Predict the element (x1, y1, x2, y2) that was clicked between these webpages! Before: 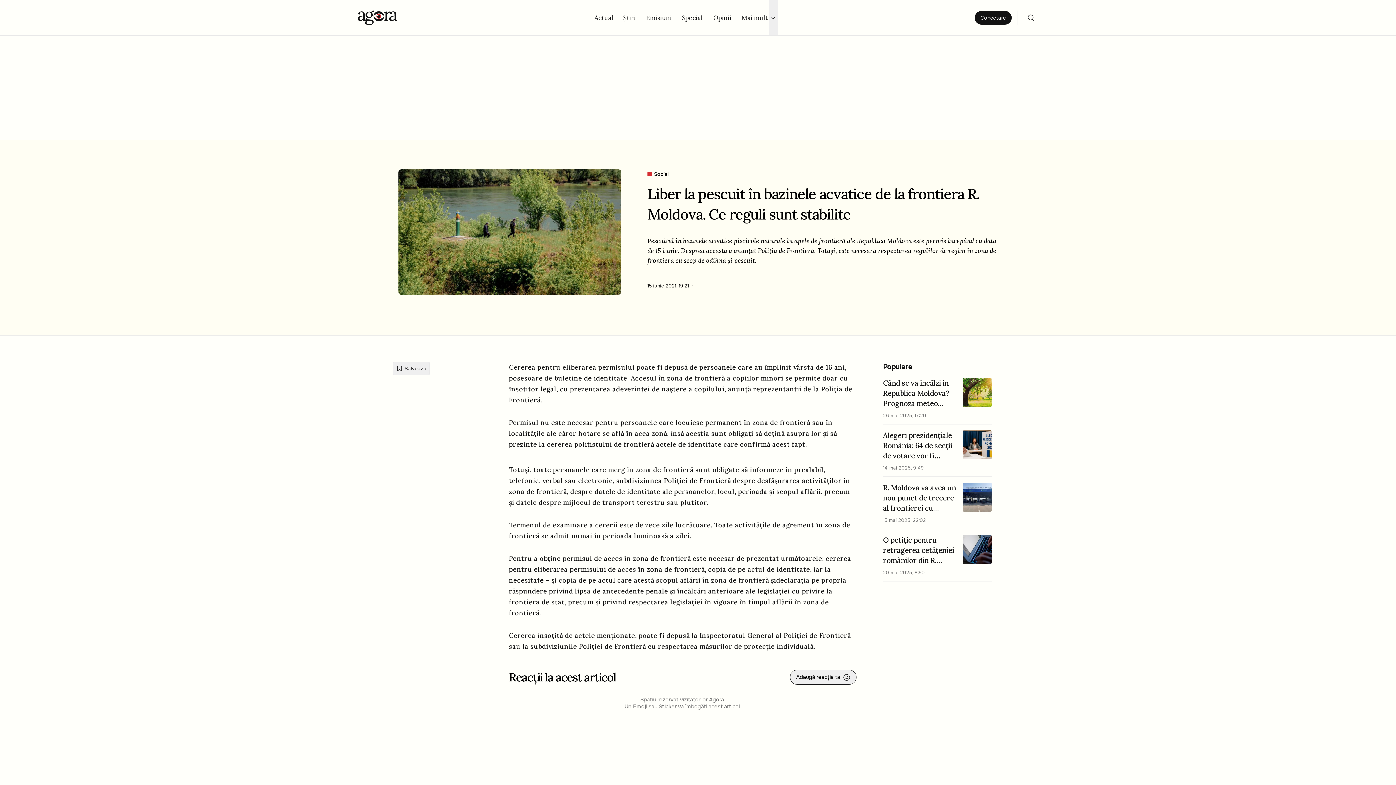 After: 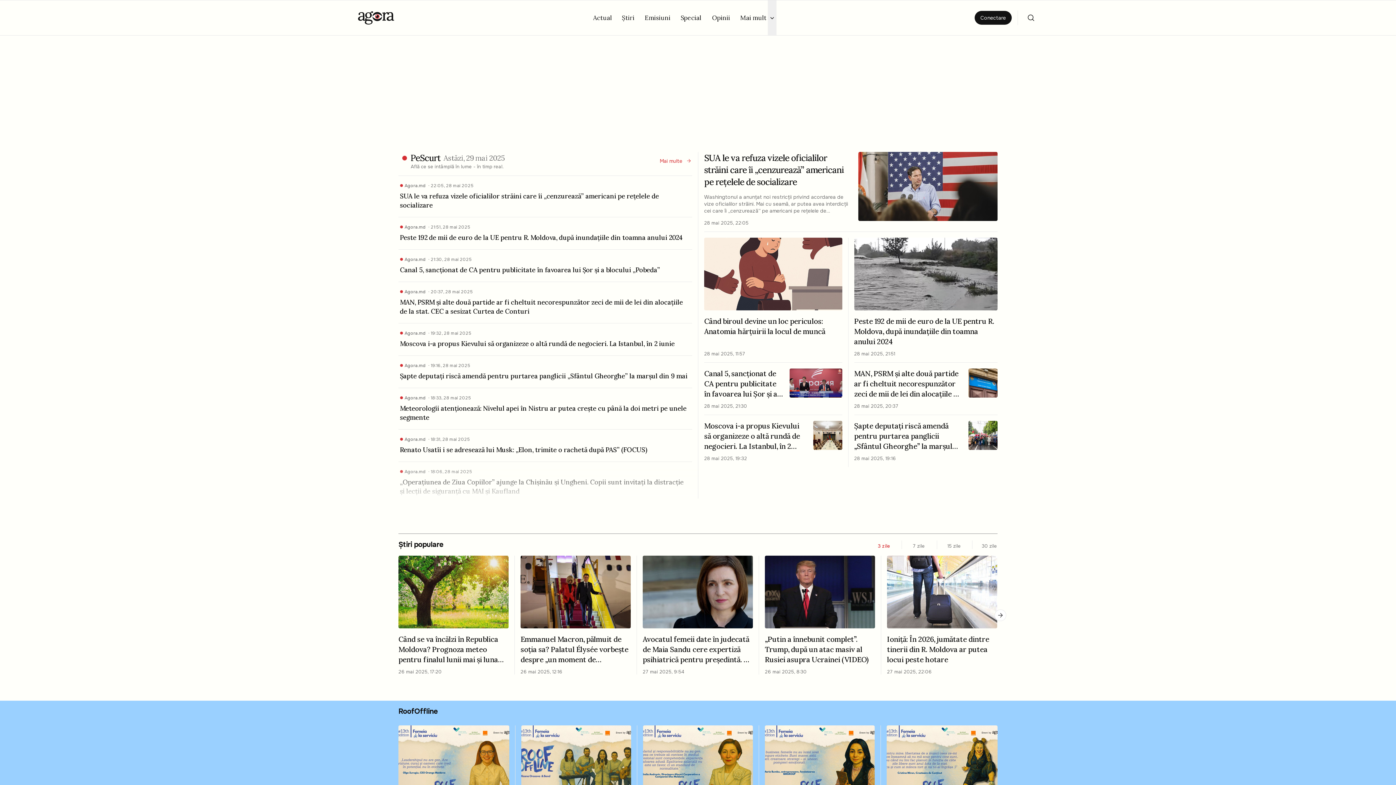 Action: bbox: (357, 10, 397, 25)